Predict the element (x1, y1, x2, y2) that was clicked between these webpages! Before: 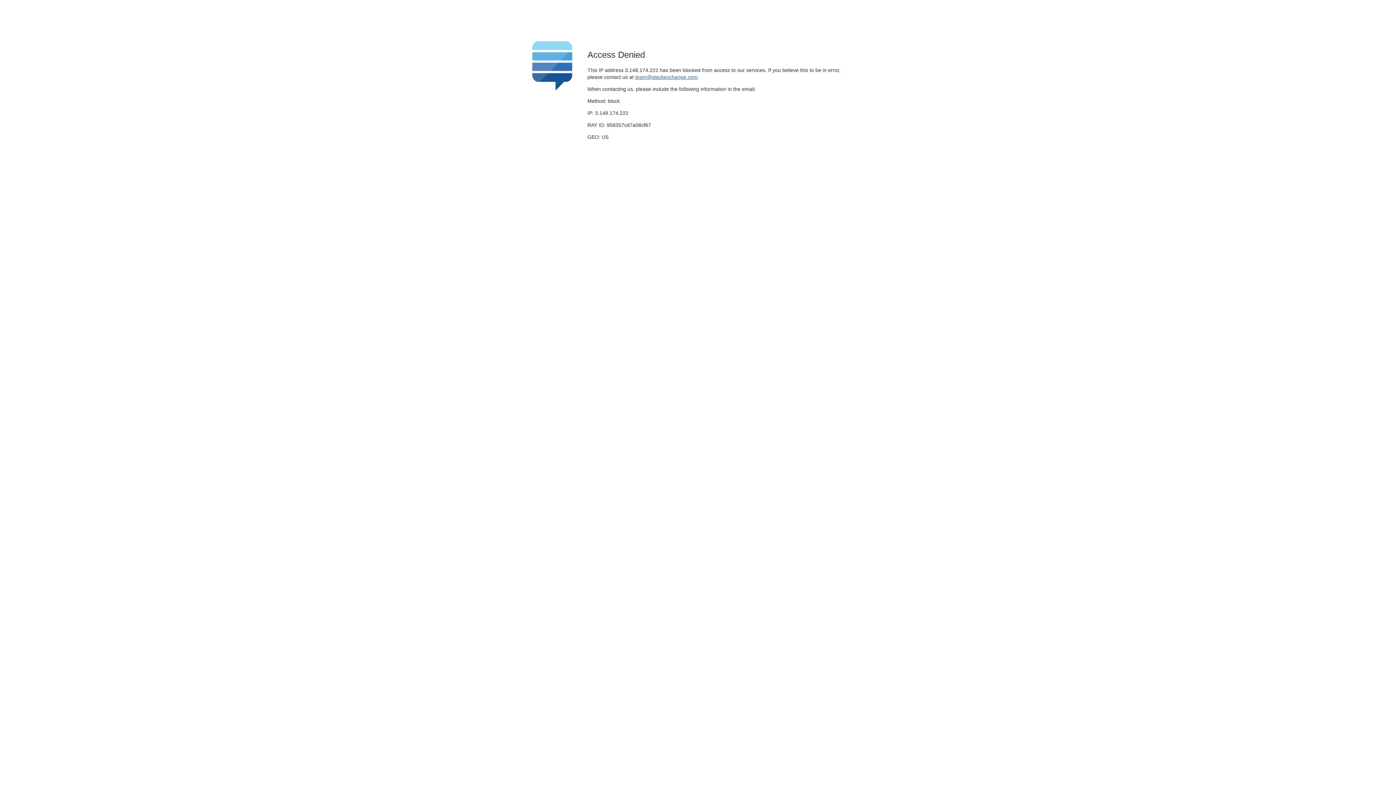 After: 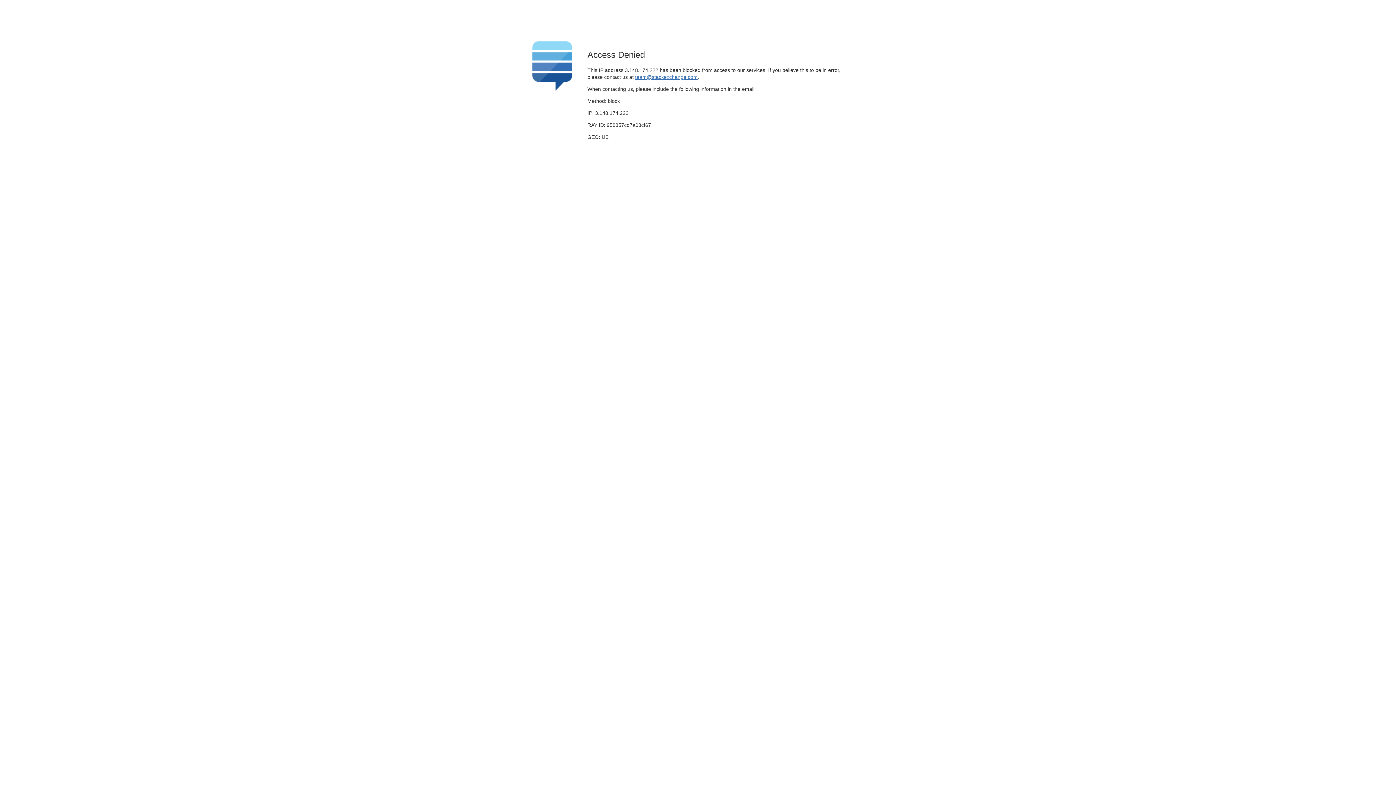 Action: label: team@stackexchange.com bbox: (635, 74, 697, 79)